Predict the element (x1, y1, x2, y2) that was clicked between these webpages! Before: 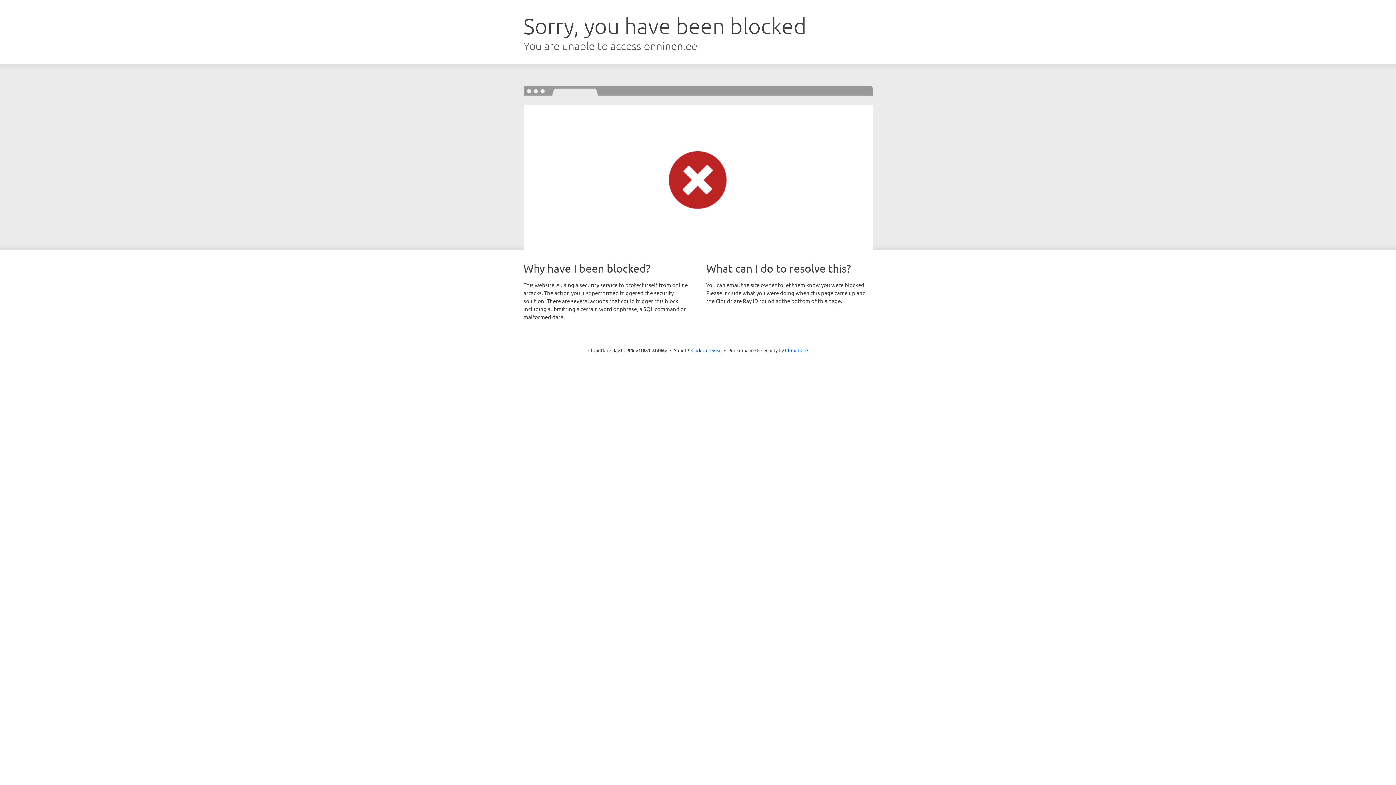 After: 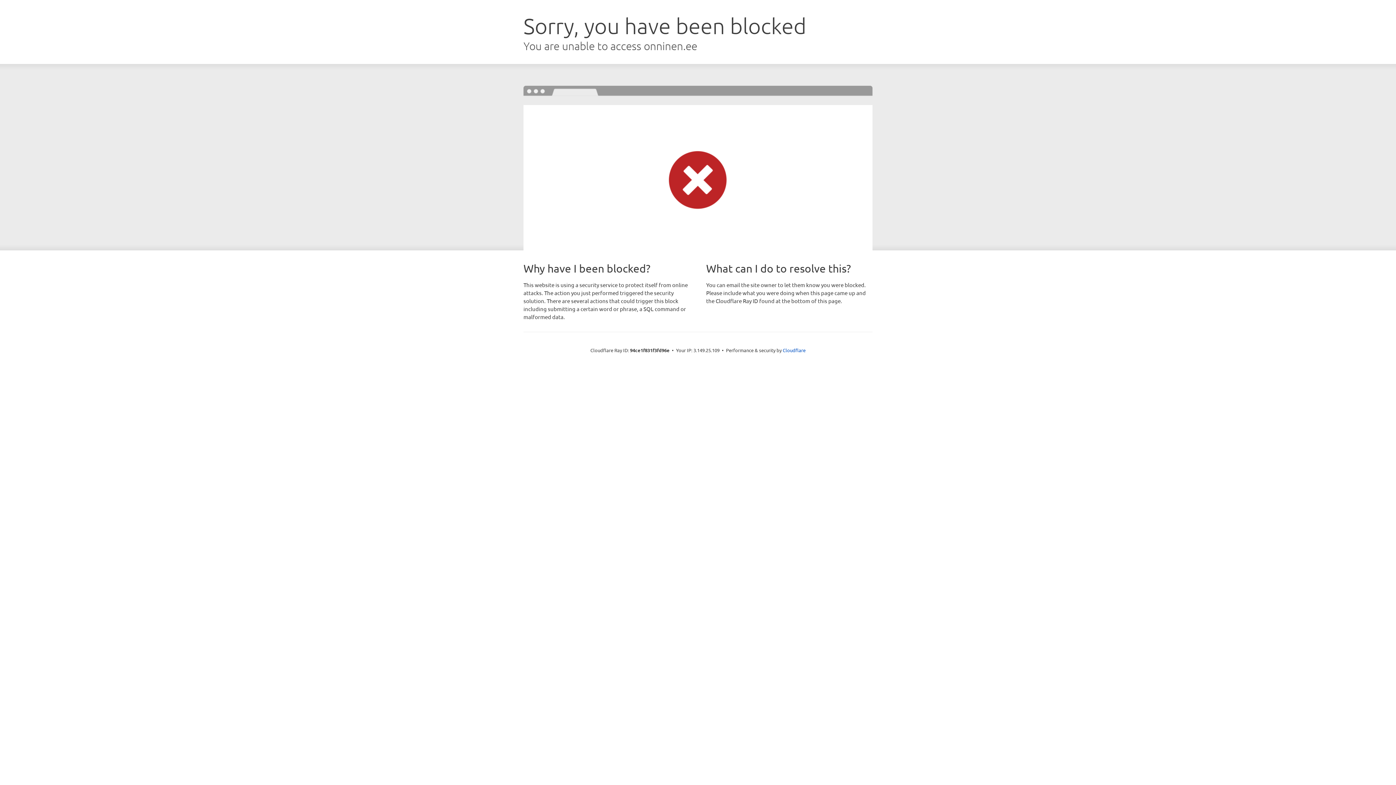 Action: bbox: (691, 346, 722, 353) label: Click to reveal